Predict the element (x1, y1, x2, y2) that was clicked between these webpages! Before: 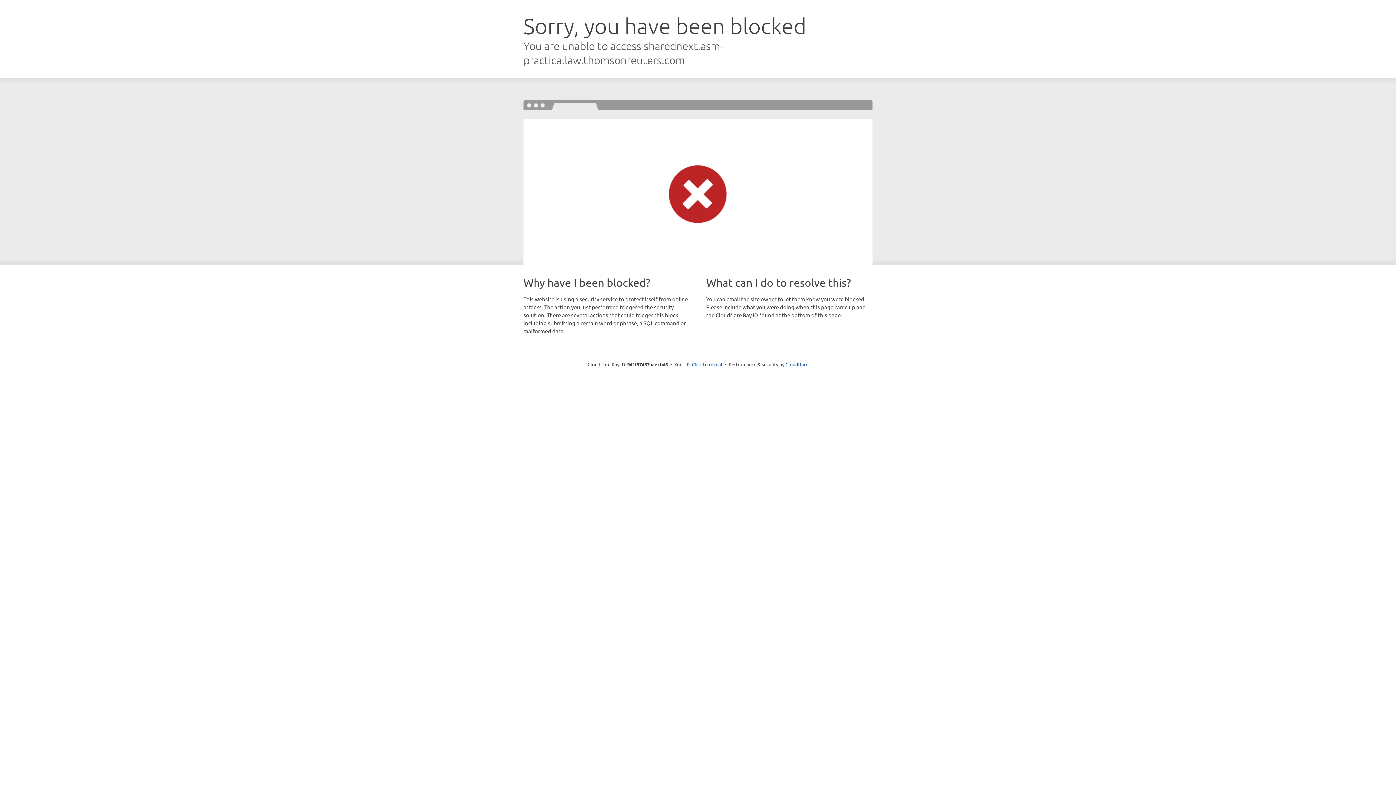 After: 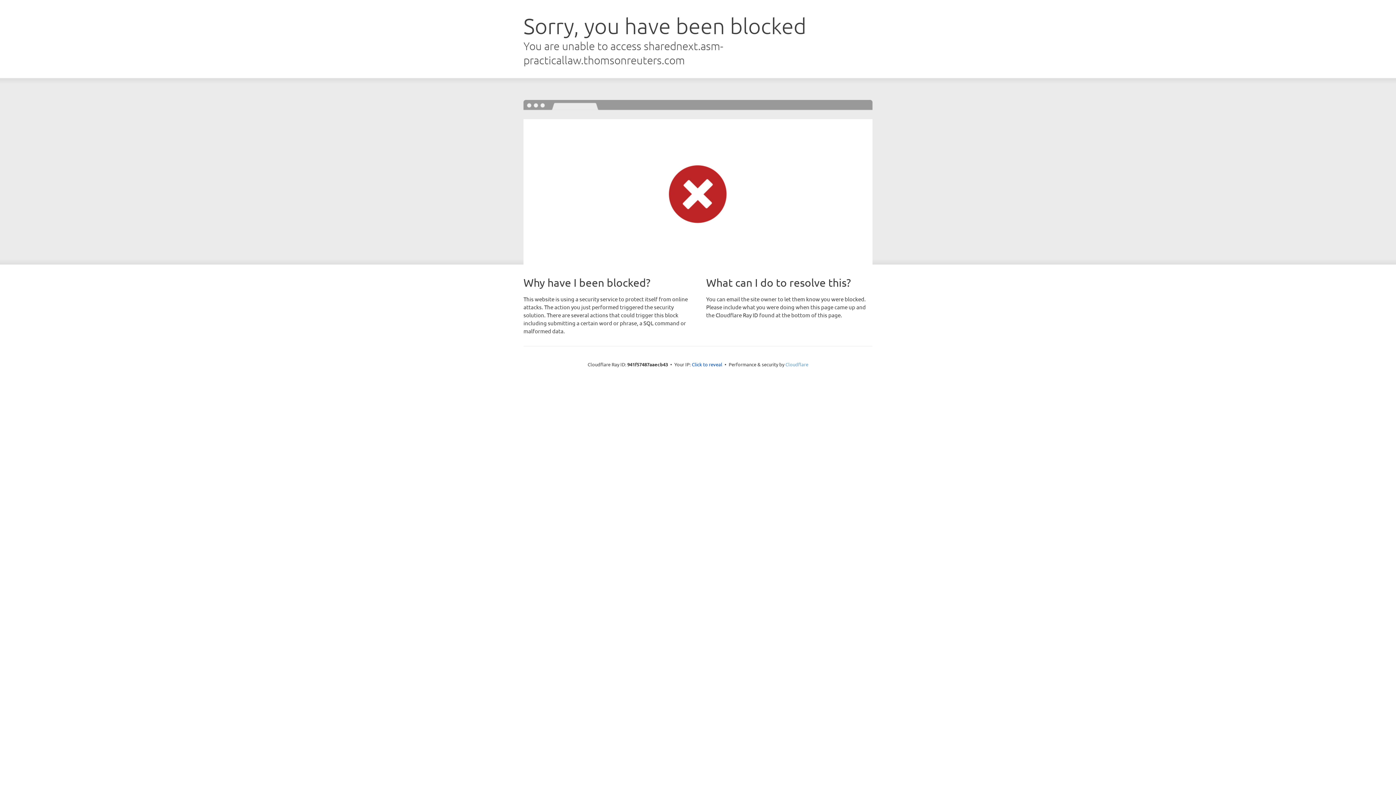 Action: label: Cloudflare bbox: (785, 361, 808, 367)